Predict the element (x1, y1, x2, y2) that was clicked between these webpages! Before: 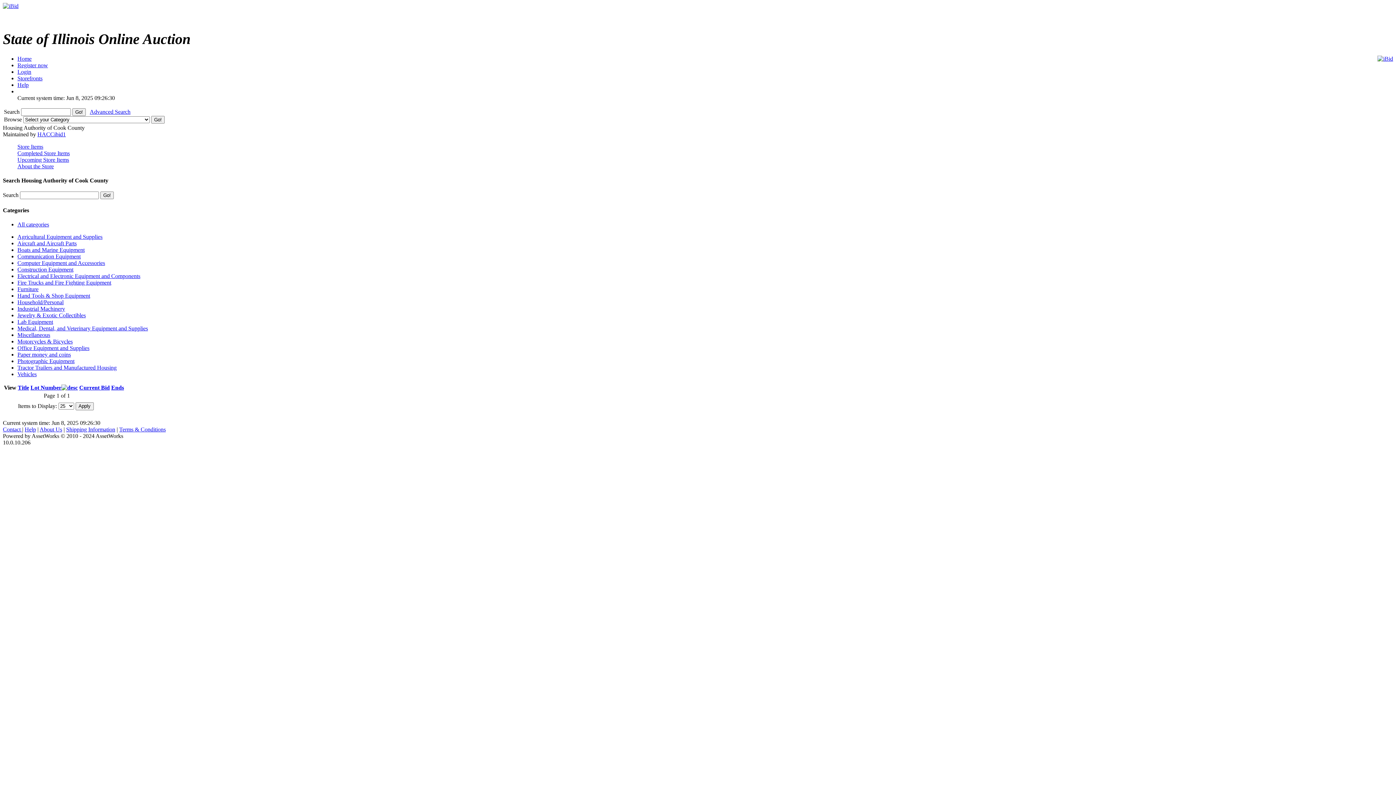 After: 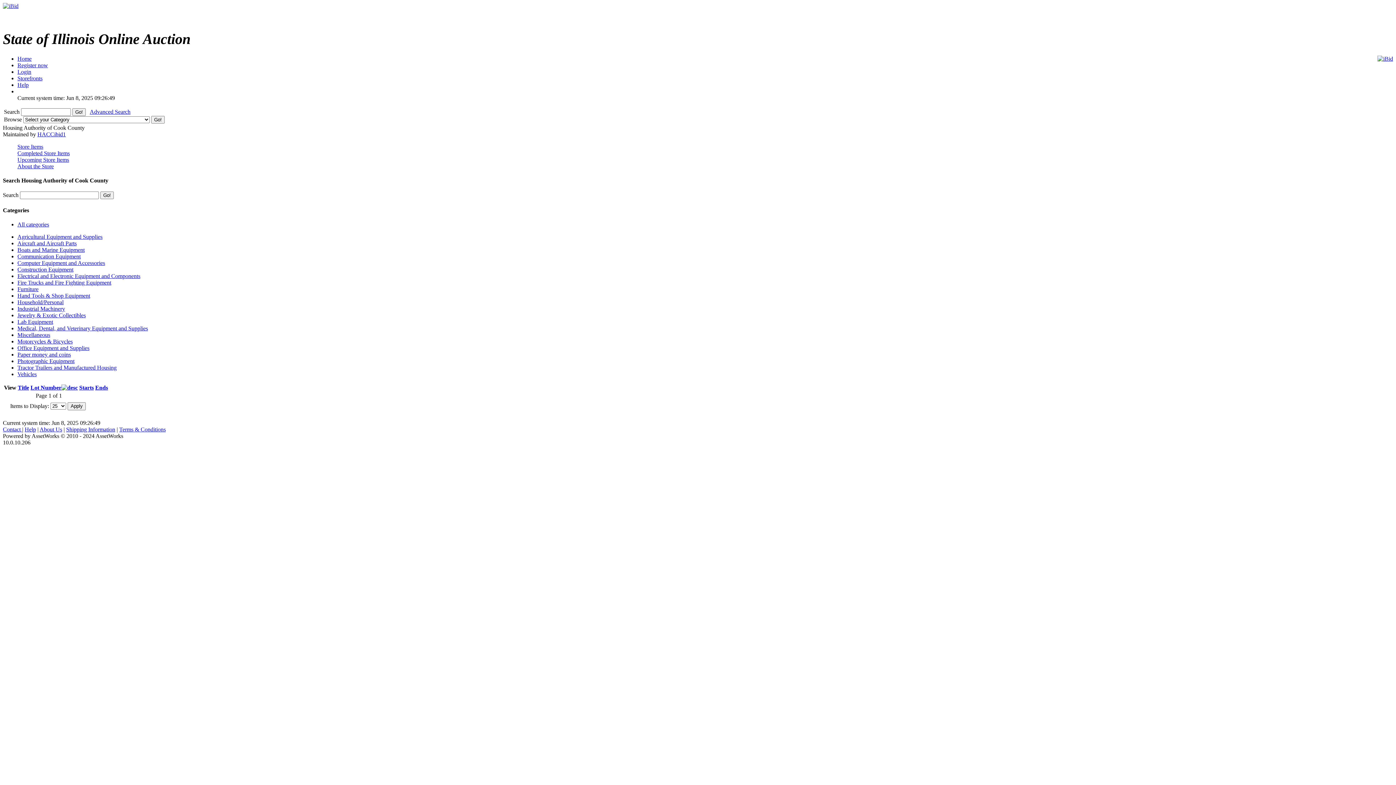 Action: bbox: (17, 156, 69, 162) label: Upcoming Store Items